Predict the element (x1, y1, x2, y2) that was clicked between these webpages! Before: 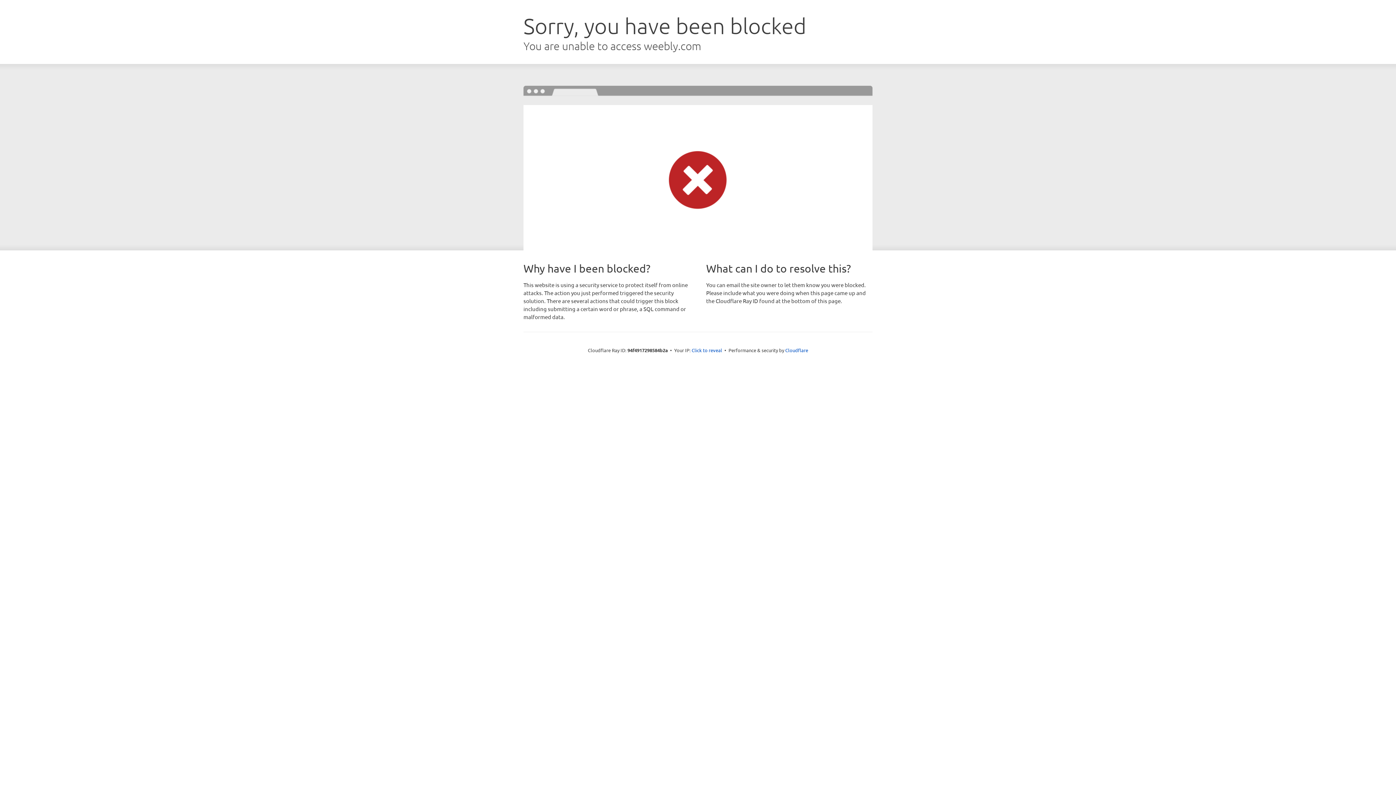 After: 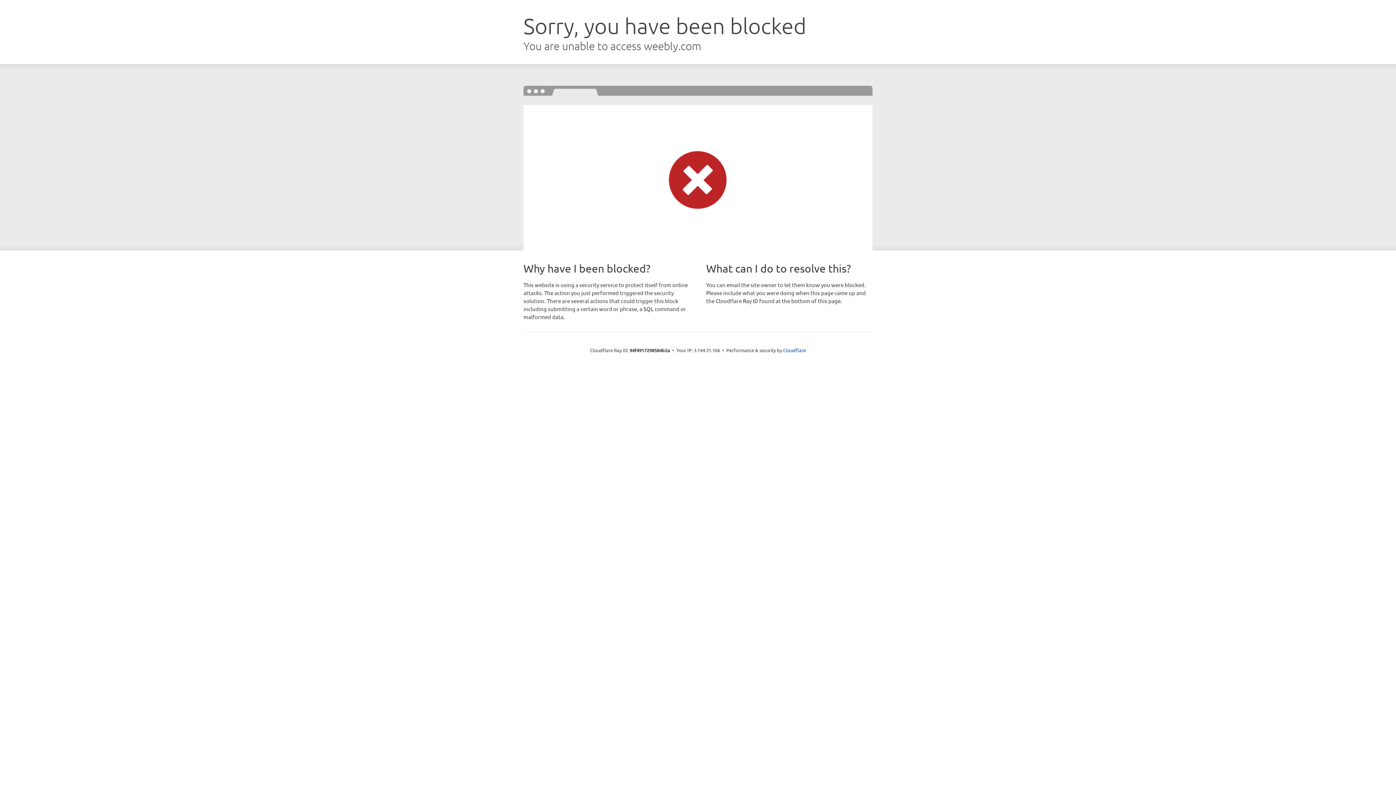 Action: bbox: (691, 346, 722, 353) label: Click to reveal